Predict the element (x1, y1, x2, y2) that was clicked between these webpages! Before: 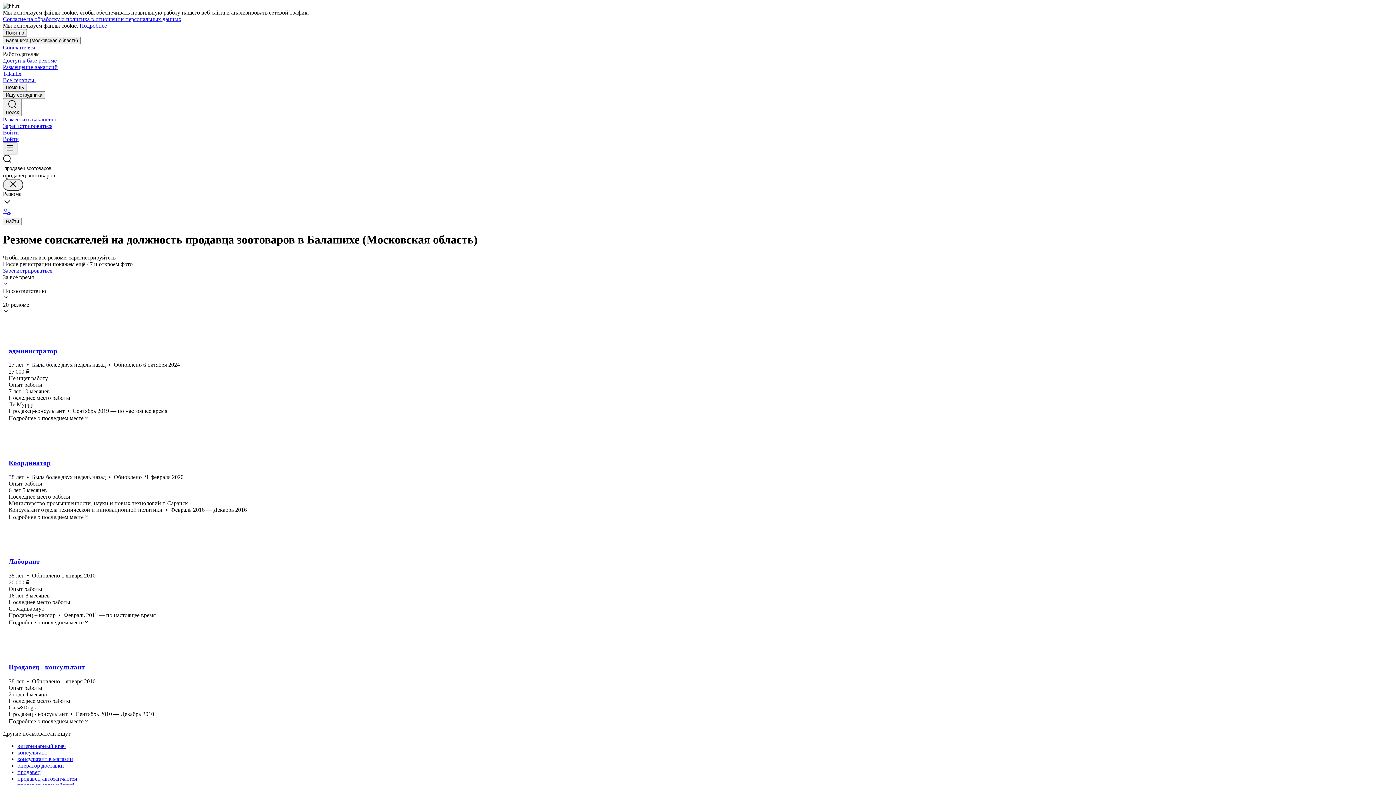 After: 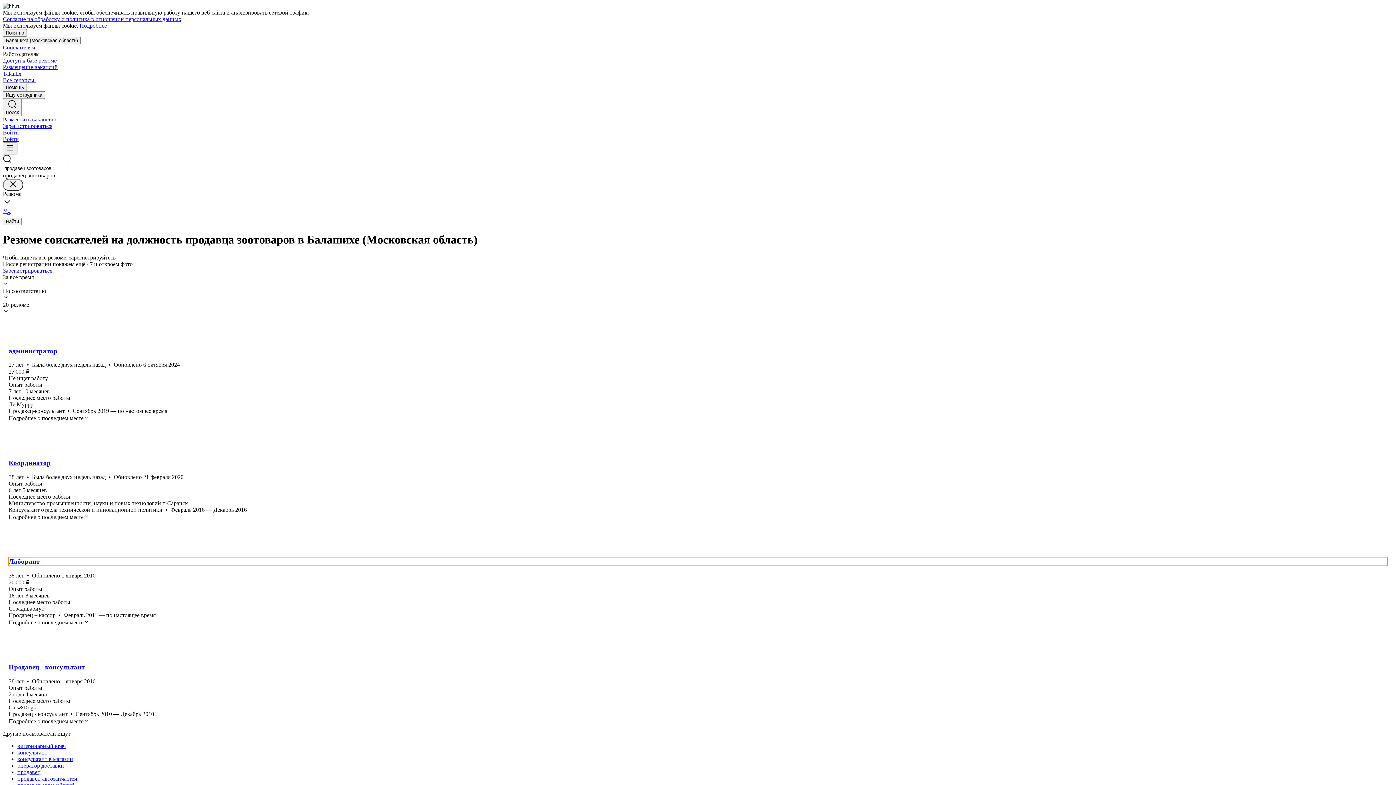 Action: label: Лаборант bbox: (8, 557, 1387, 565)